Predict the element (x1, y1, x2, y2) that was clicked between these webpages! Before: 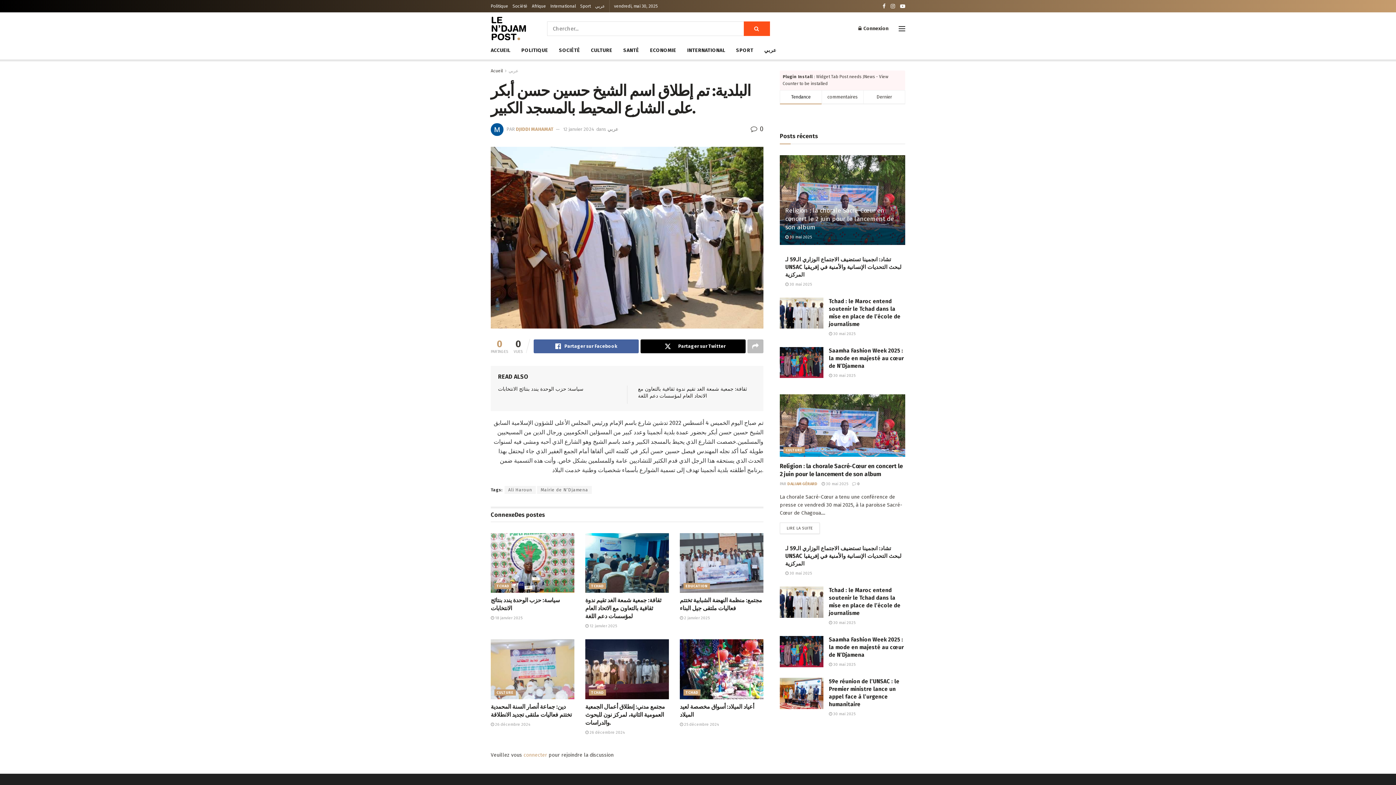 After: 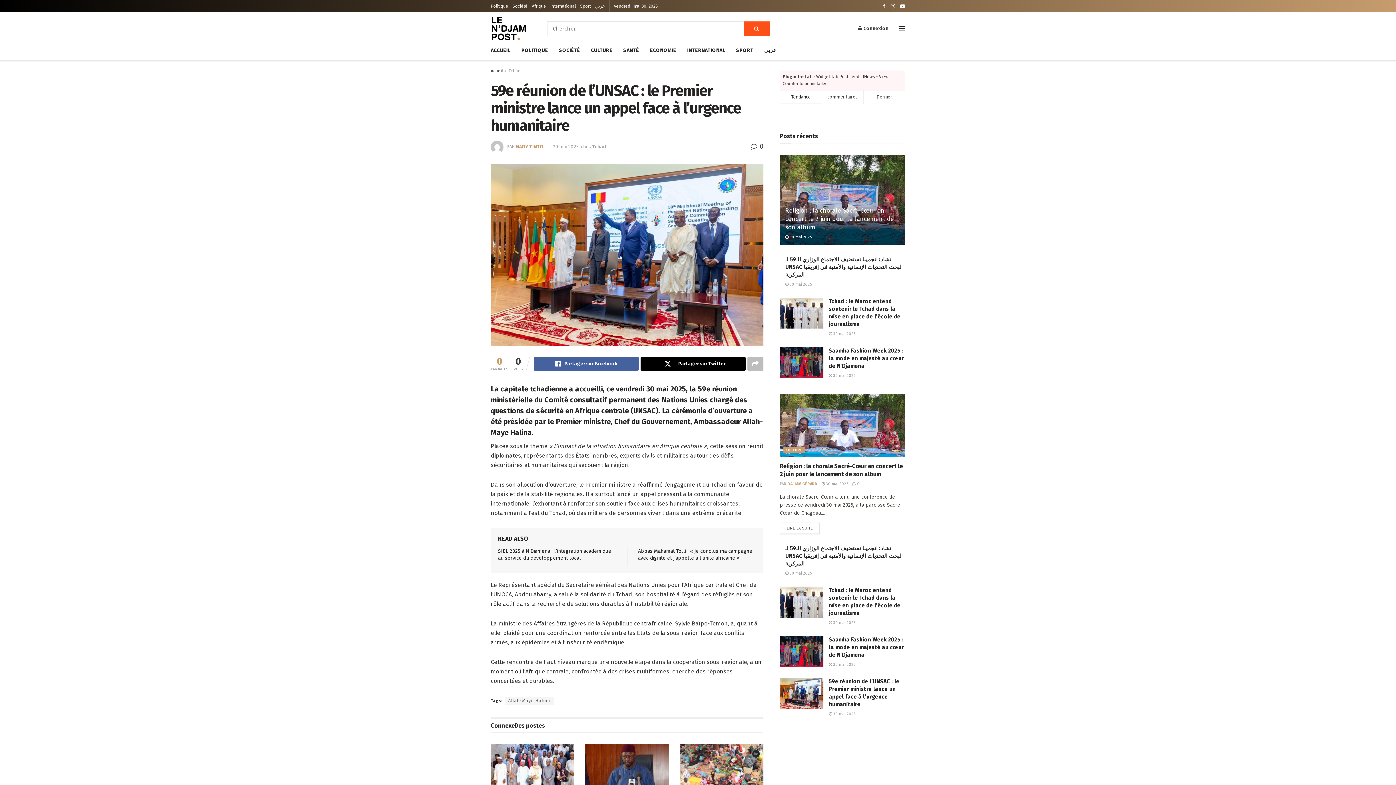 Action: bbox: (780, 678, 823, 709)